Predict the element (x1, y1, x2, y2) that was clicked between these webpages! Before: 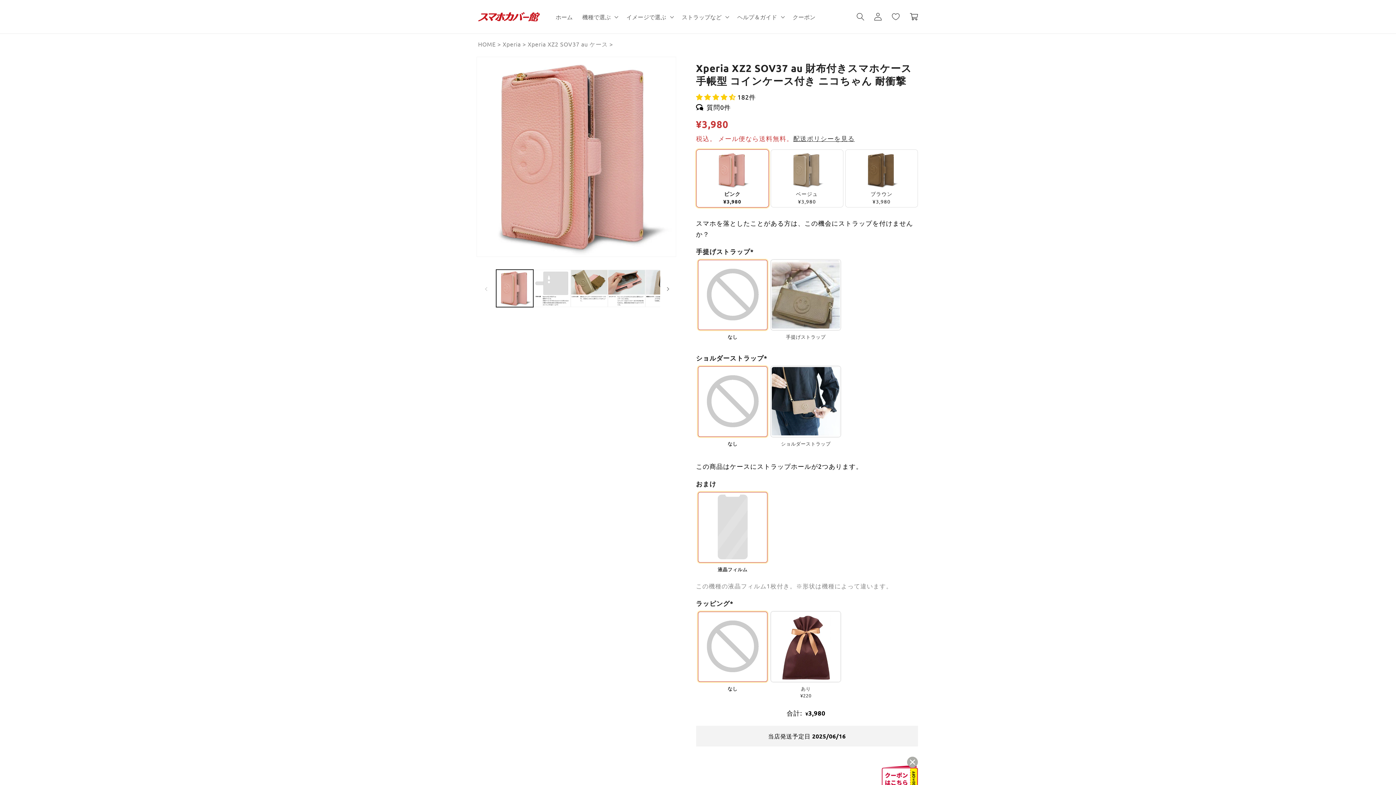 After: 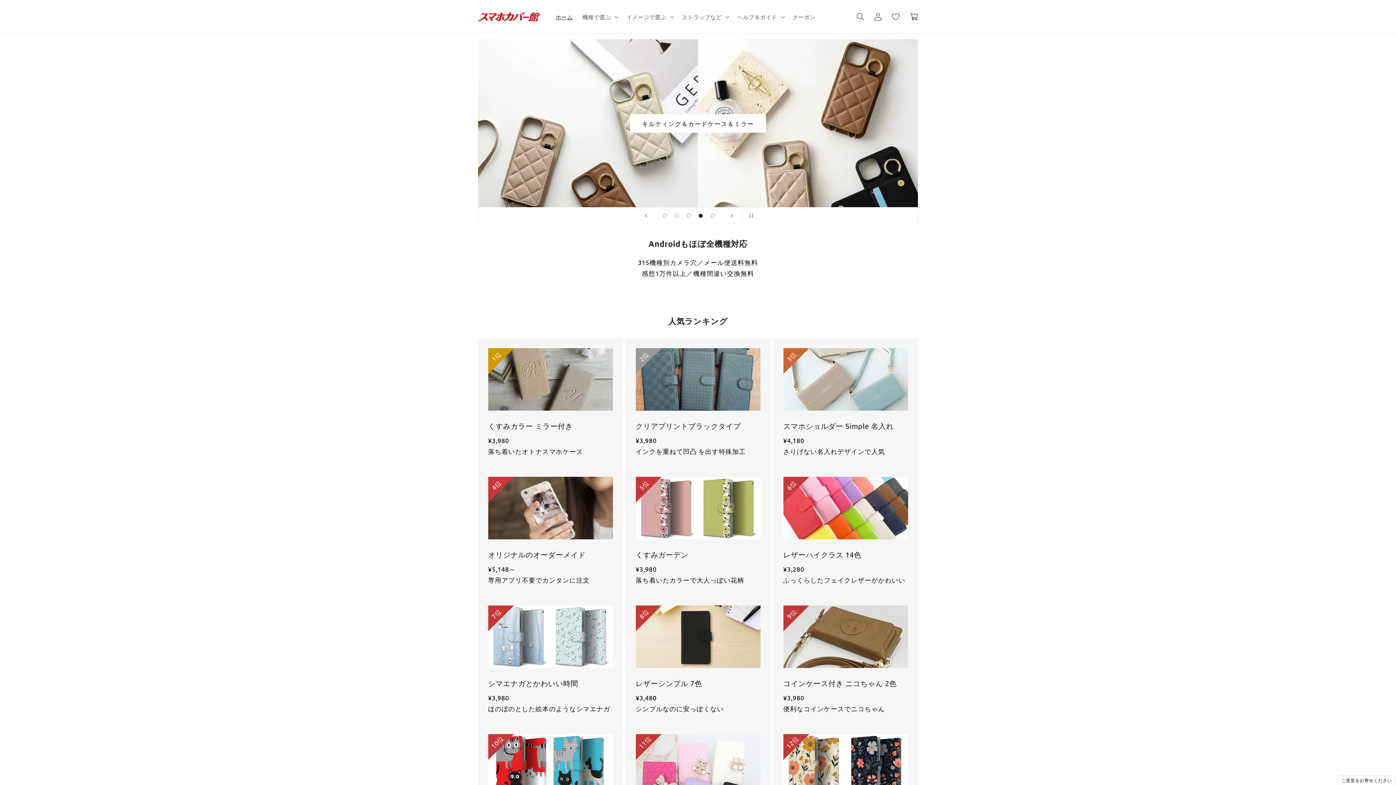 Action: label: HOME bbox: (478, 40, 495, 47)